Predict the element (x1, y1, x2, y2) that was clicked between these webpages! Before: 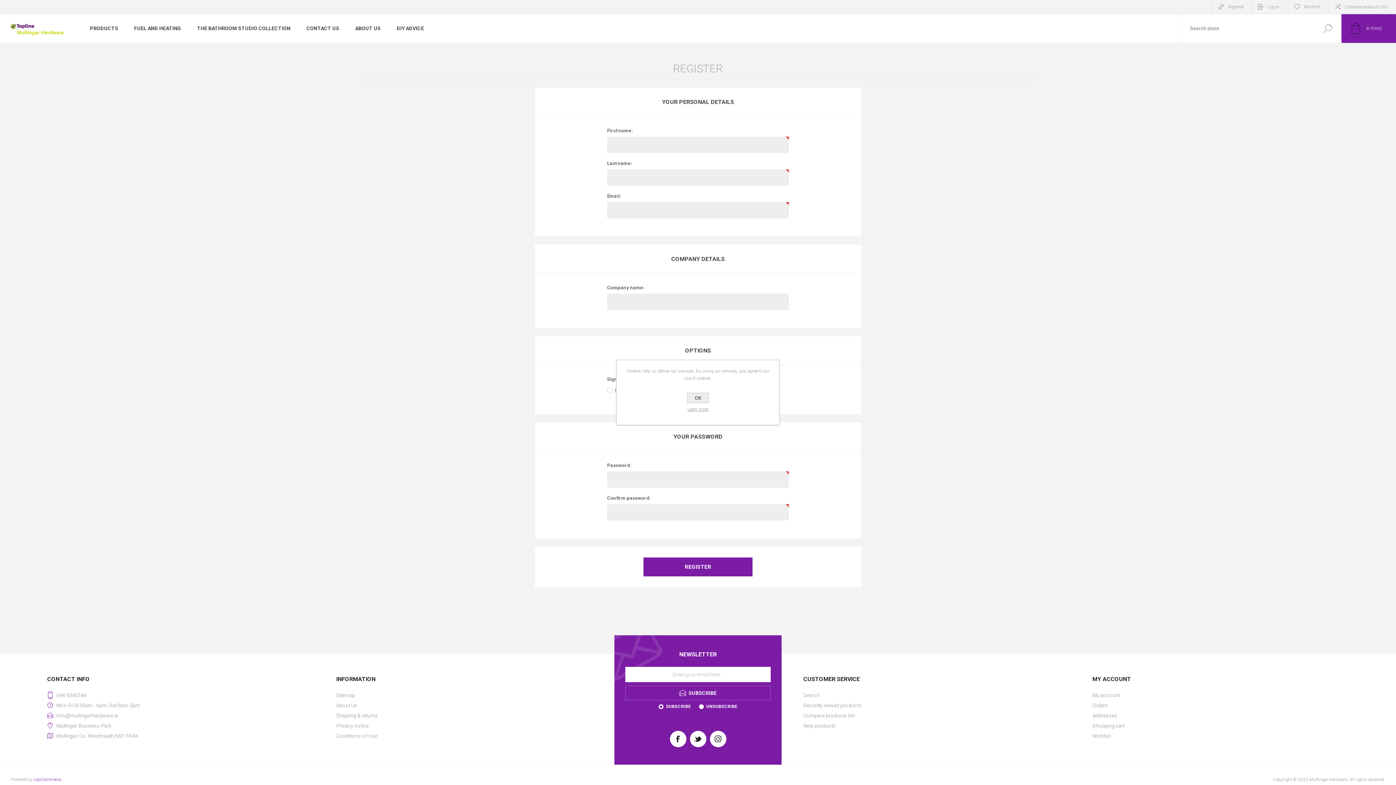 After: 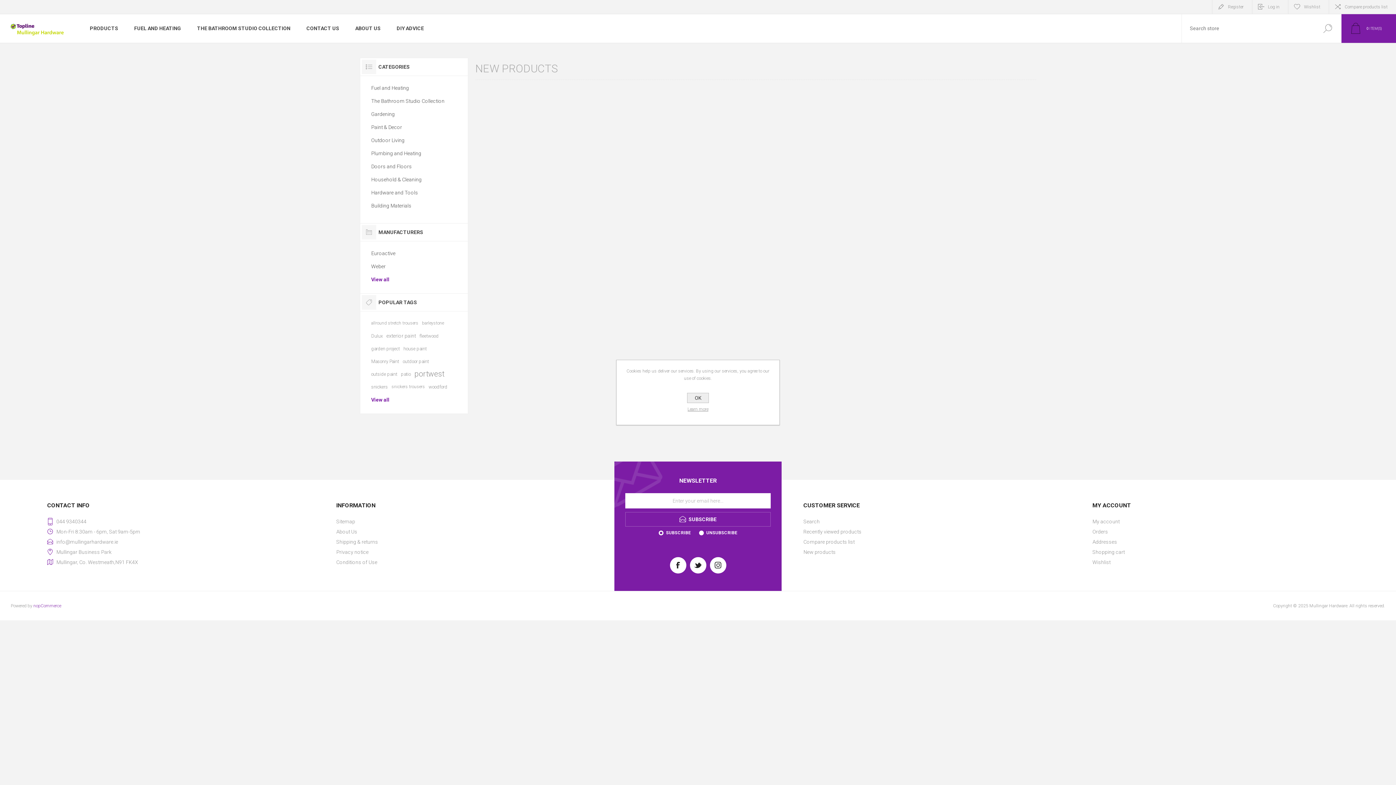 Action: bbox: (803, 721, 1060, 731) label: New products